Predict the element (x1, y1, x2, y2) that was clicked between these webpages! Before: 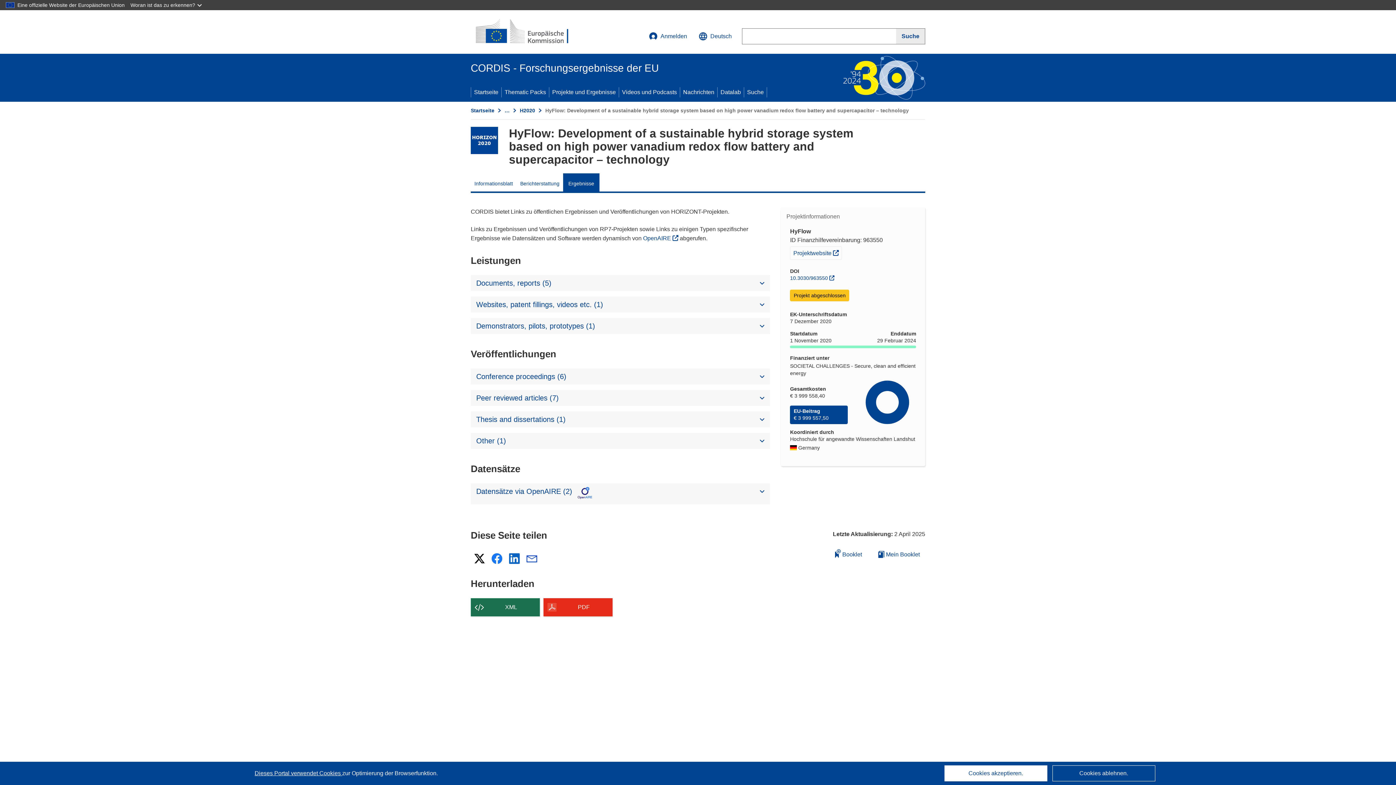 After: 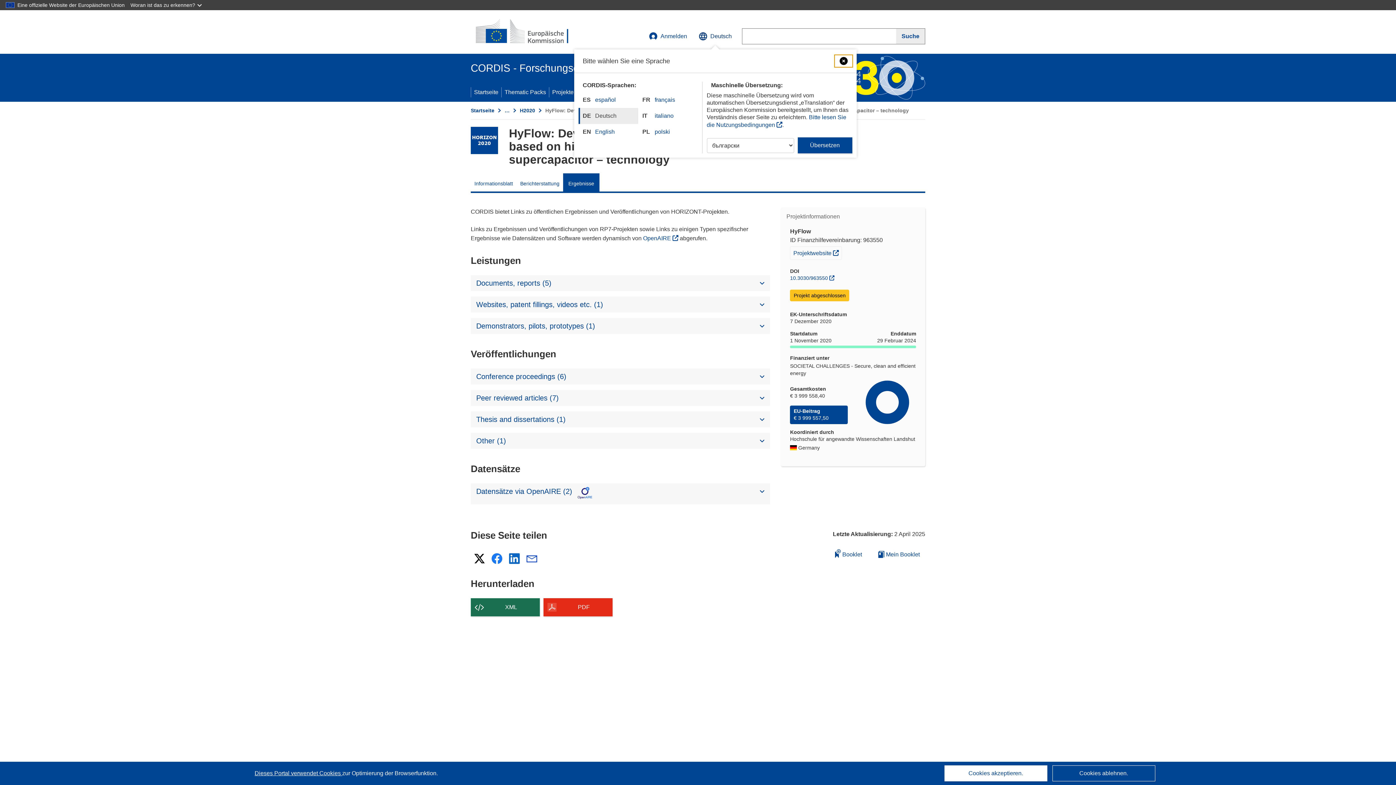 Action: bbox: (693, 27, 737, 45) label: Sprache ändern, aktuelle Sprache ist Englisch